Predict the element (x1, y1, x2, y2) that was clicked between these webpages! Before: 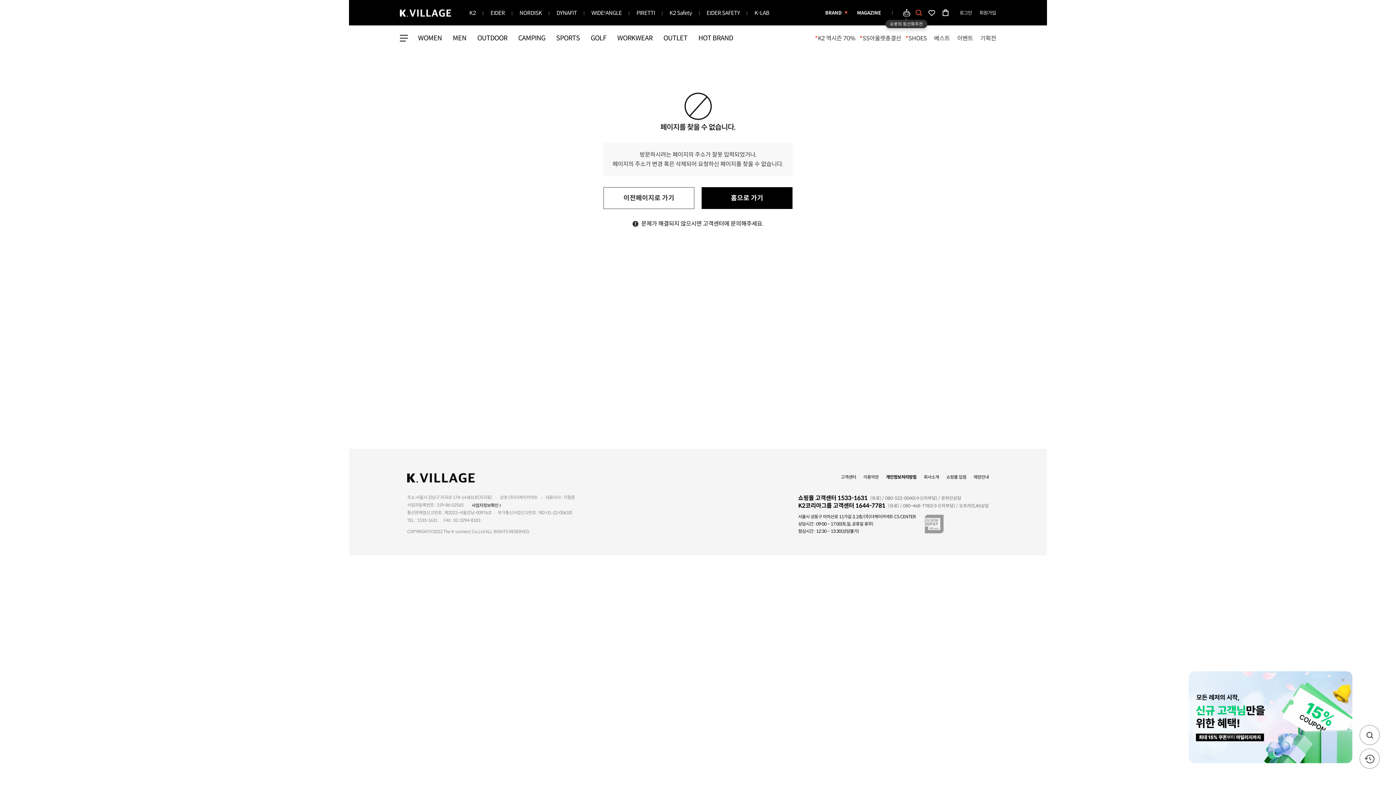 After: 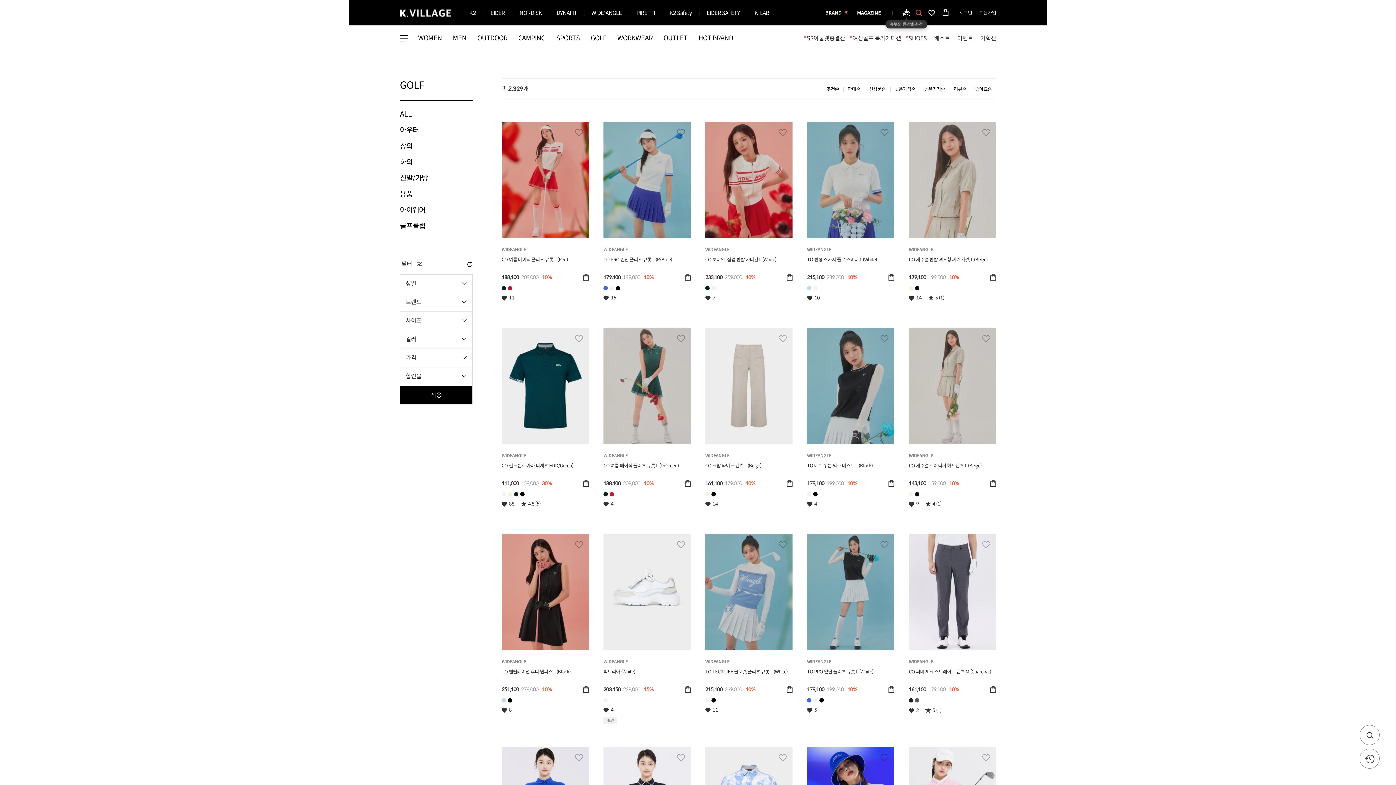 Action: label: GOLF bbox: (590, 25, 606, 50)